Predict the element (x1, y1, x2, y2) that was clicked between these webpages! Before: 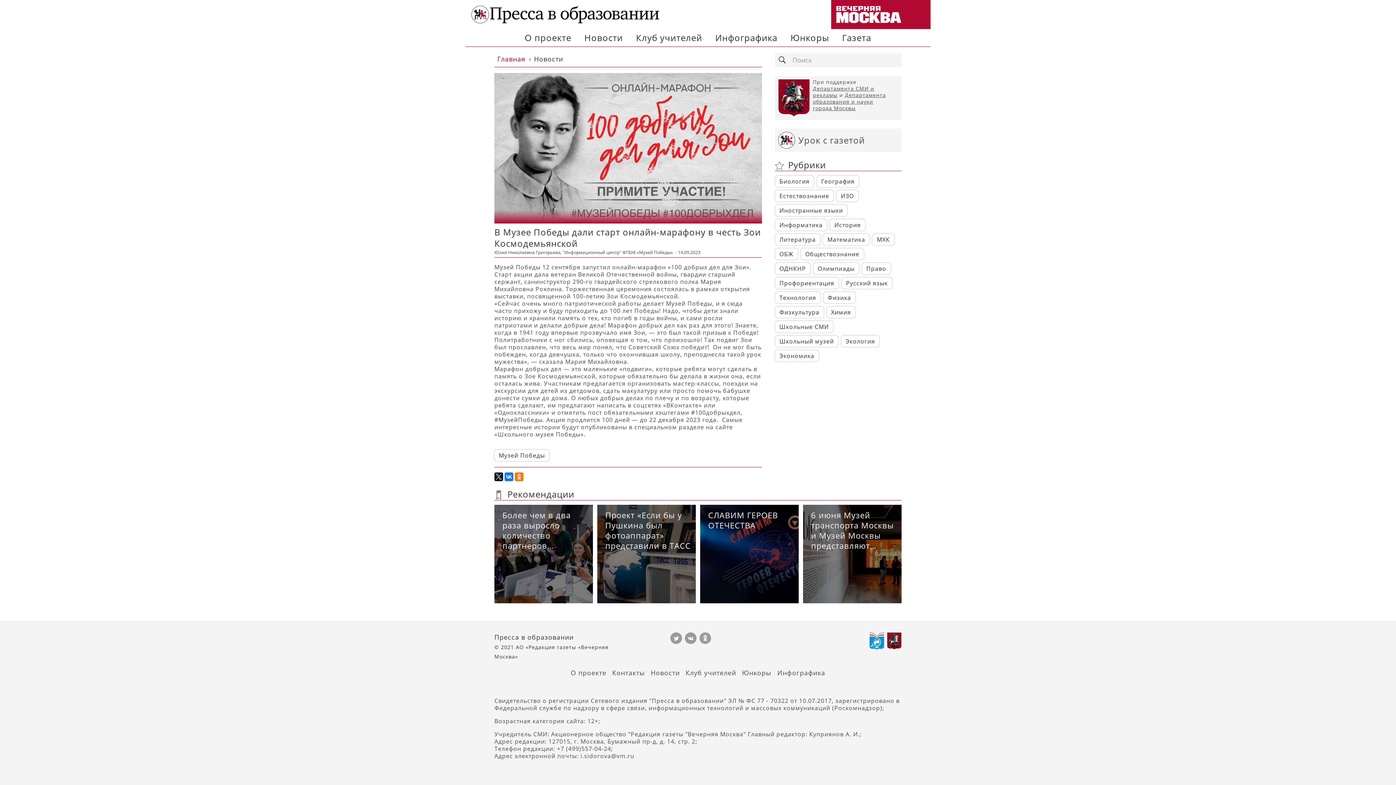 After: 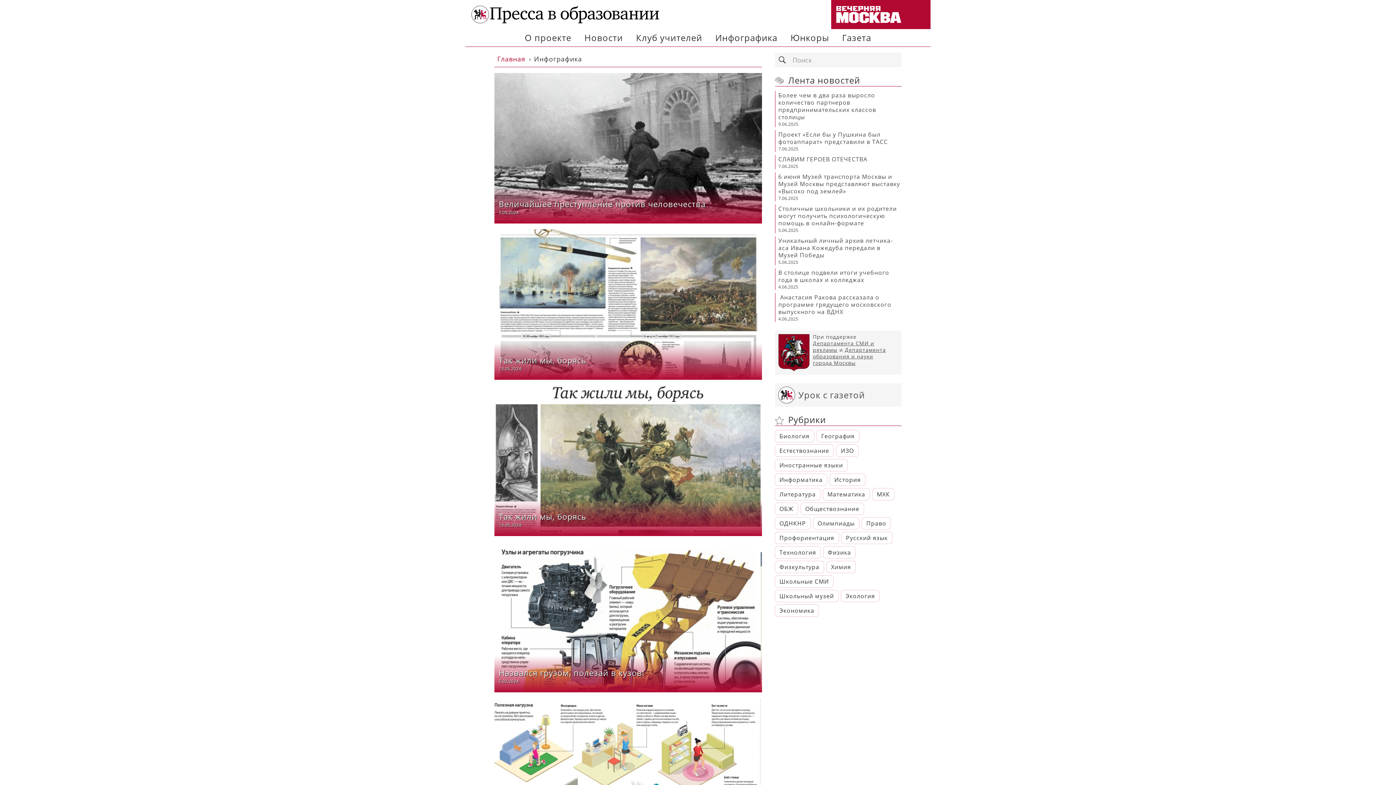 Action: label: Инфографика bbox: (777, 668, 825, 677)